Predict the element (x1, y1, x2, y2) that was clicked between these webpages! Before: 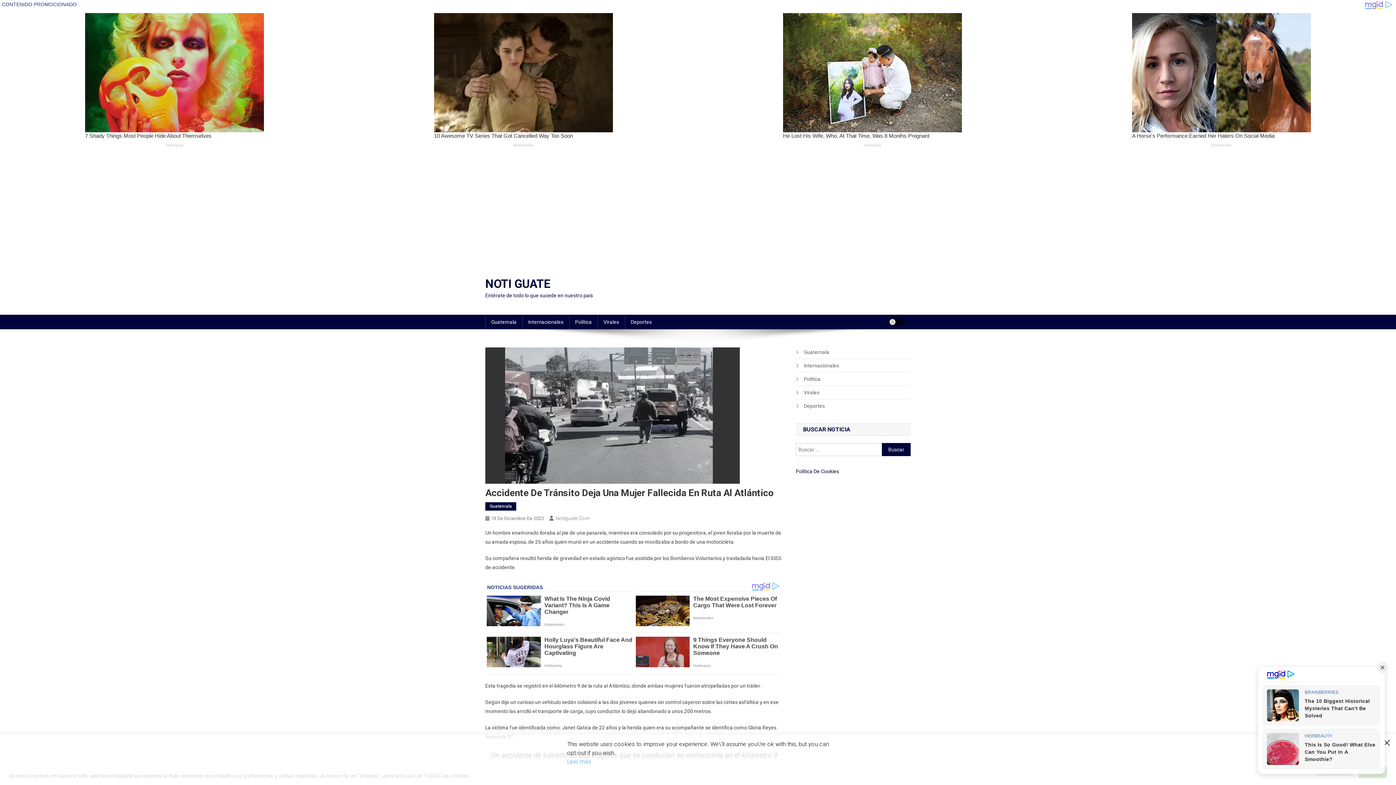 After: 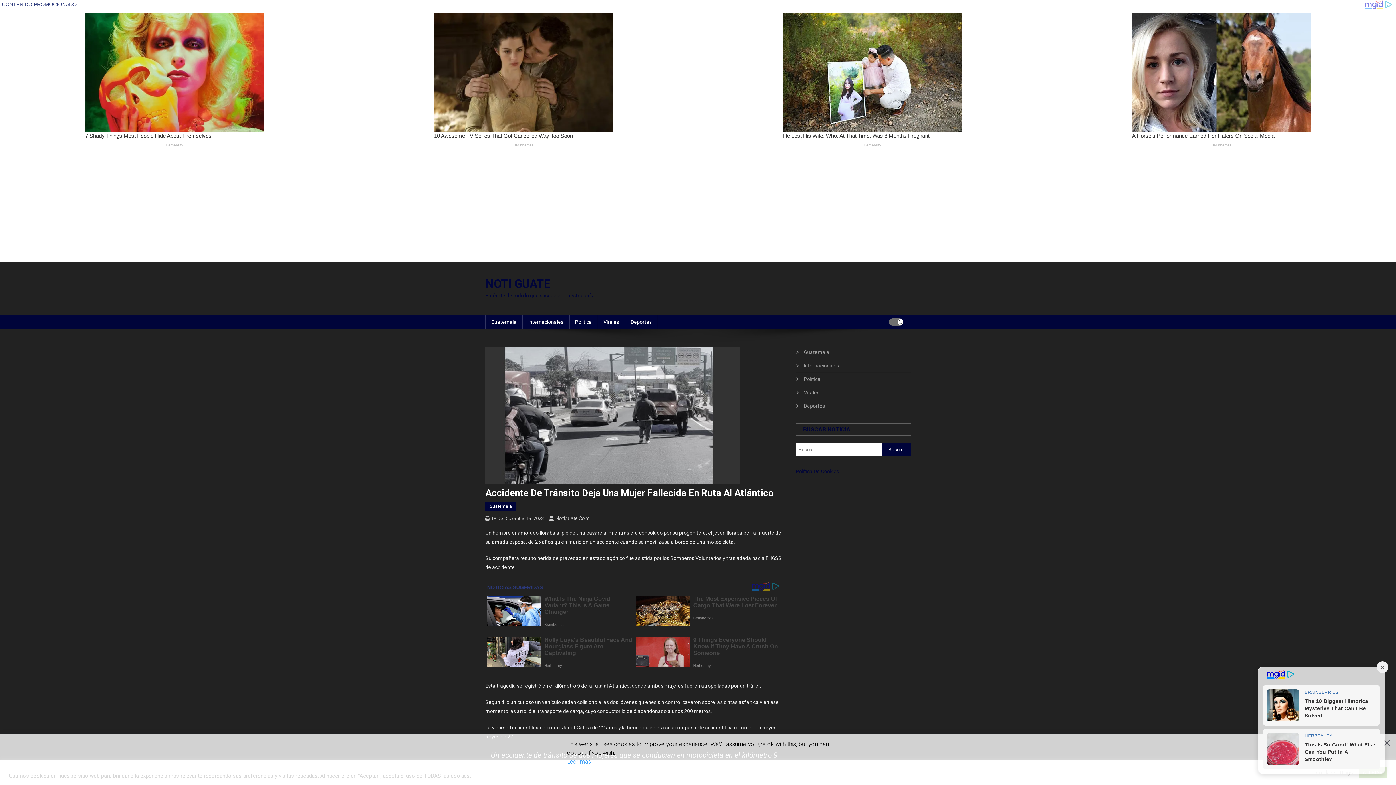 Action: bbox: (889, 318, 903, 325) label: botón de modo del sitio